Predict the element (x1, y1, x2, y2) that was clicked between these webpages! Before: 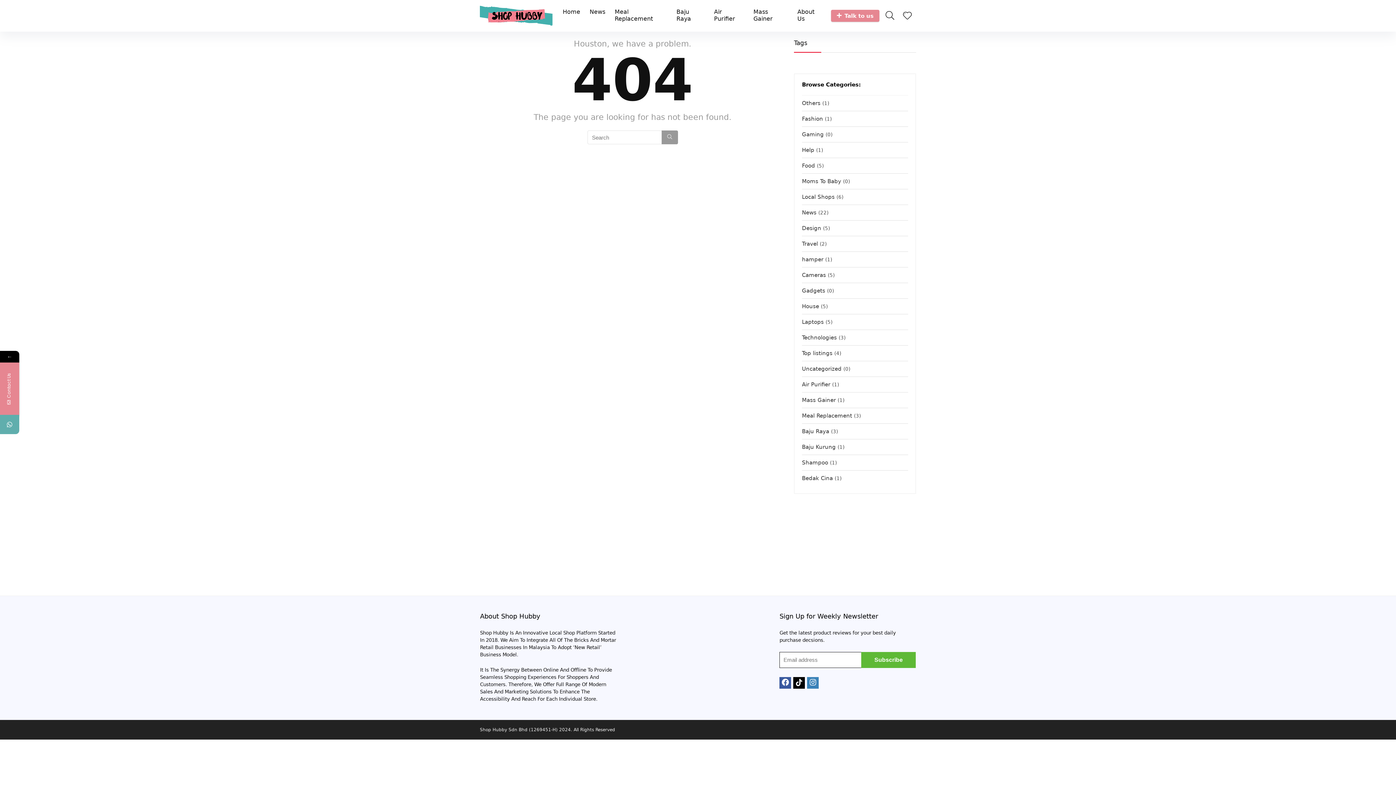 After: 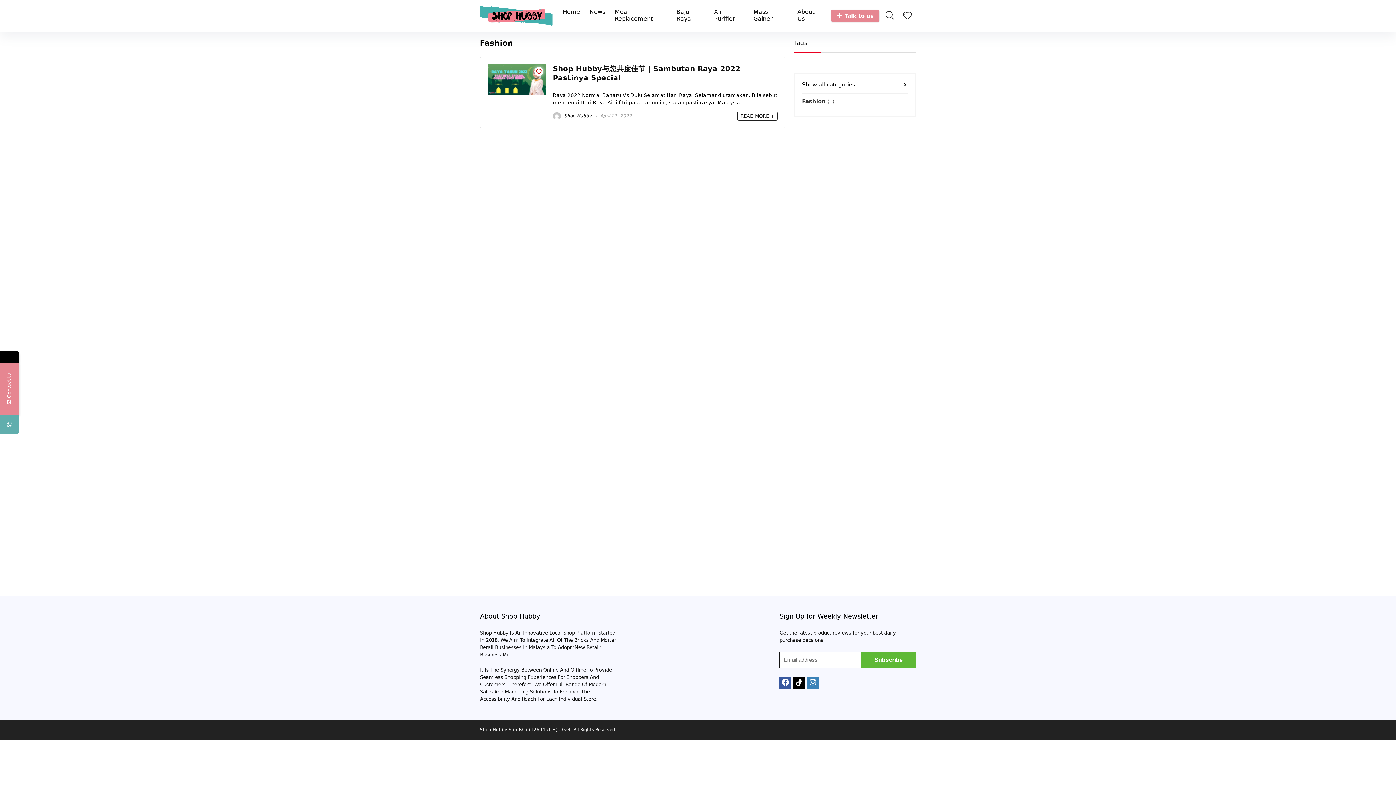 Action: bbox: (802, 111, 823, 126) label: Fashion